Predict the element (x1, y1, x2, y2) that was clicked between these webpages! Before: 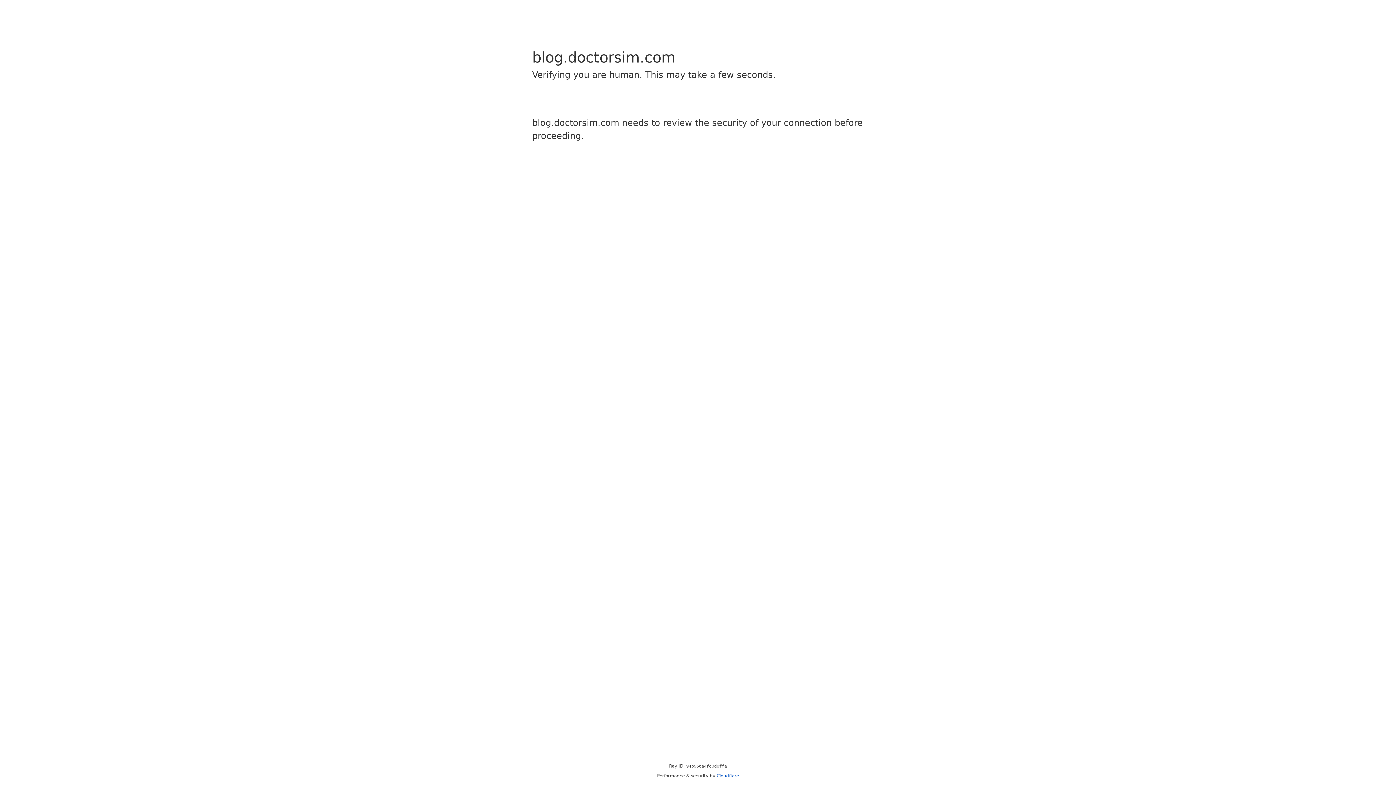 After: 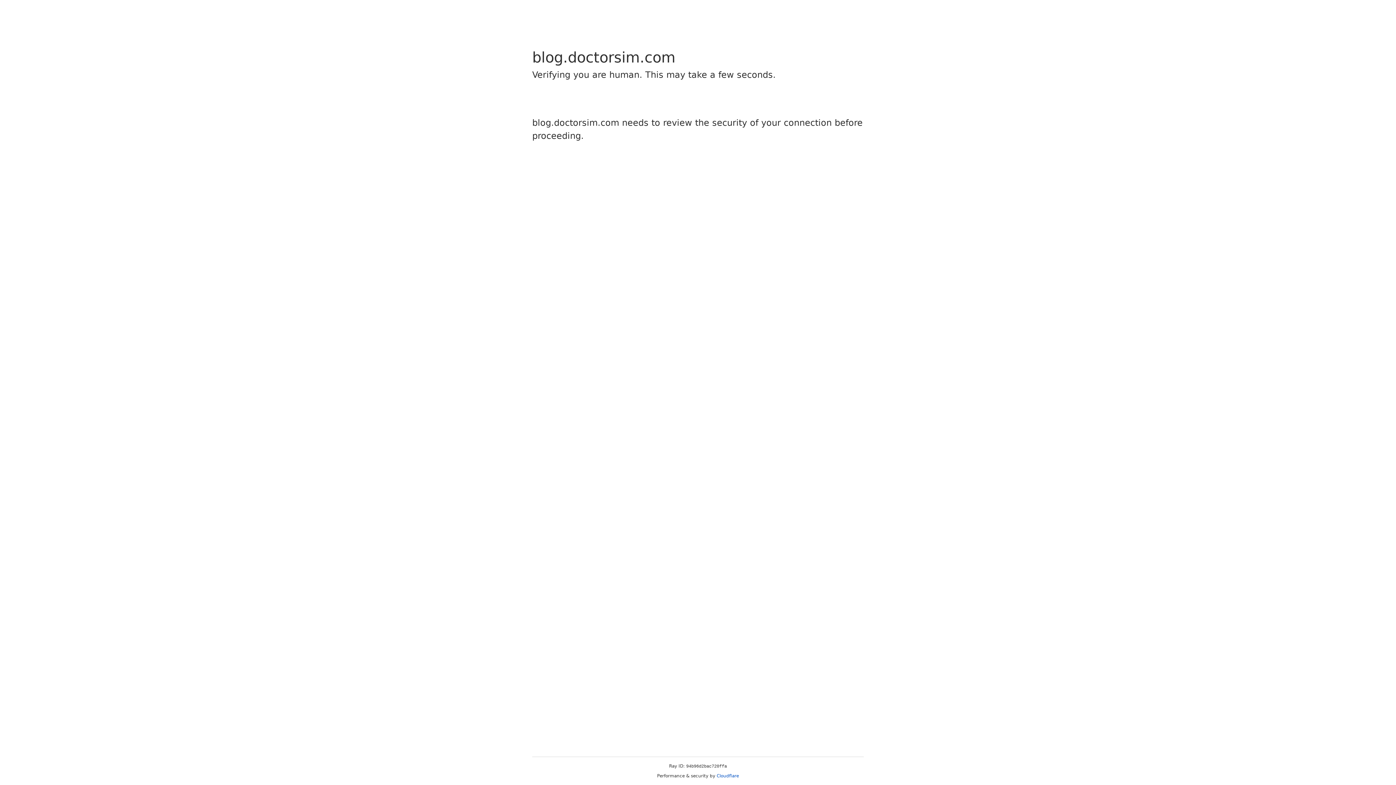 Action: label: Cloudflare bbox: (716, 773, 739, 778)